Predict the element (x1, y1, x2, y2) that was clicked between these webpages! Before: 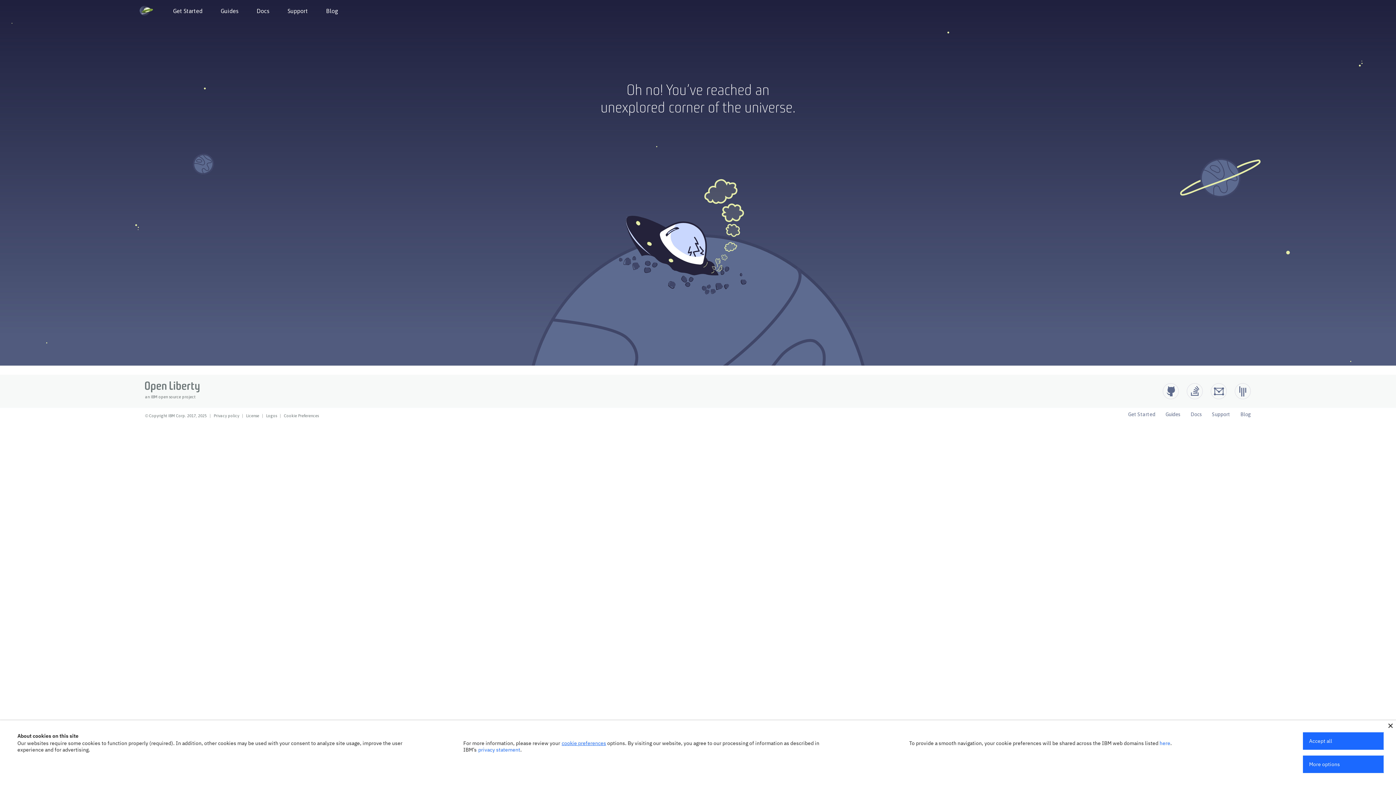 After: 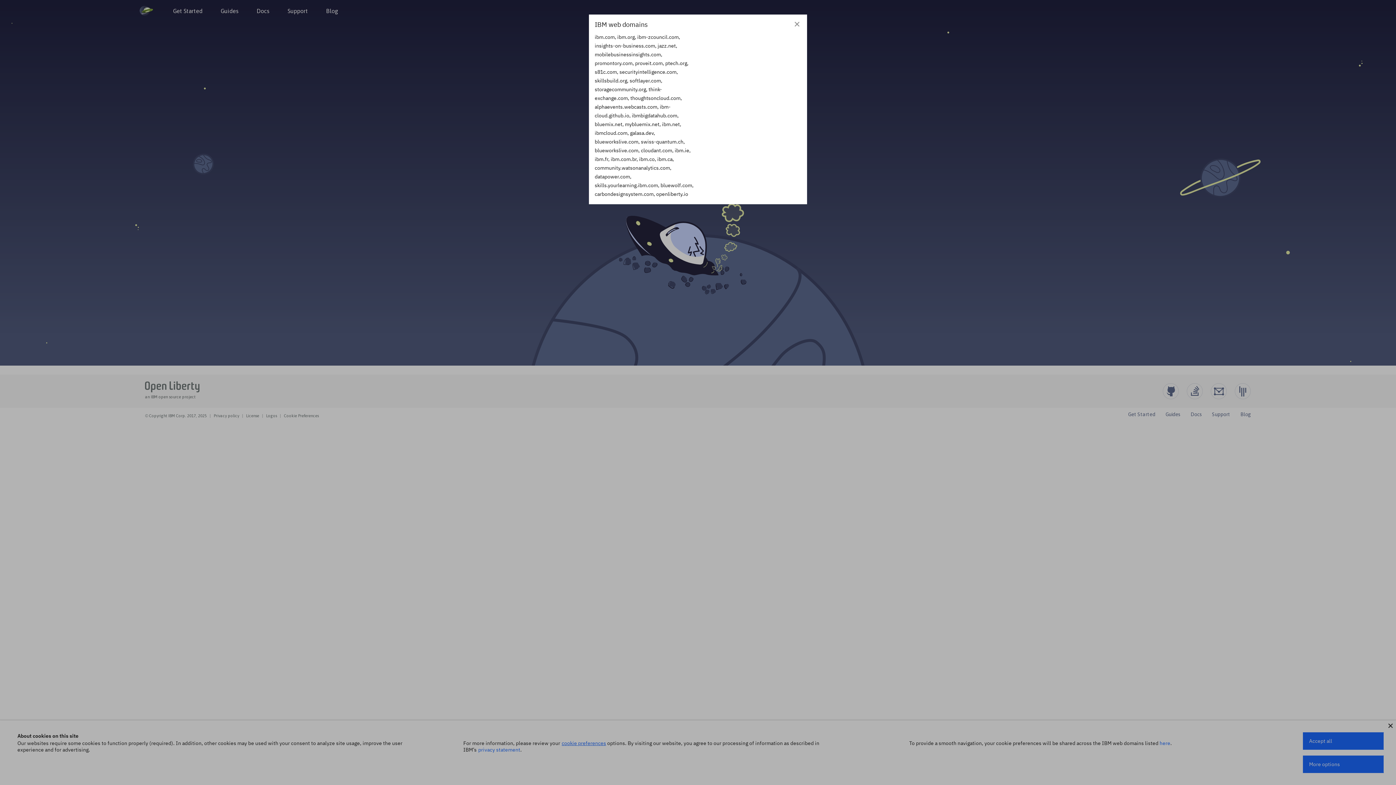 Action: label: here bbox: (1159, 740, 1170, 746)